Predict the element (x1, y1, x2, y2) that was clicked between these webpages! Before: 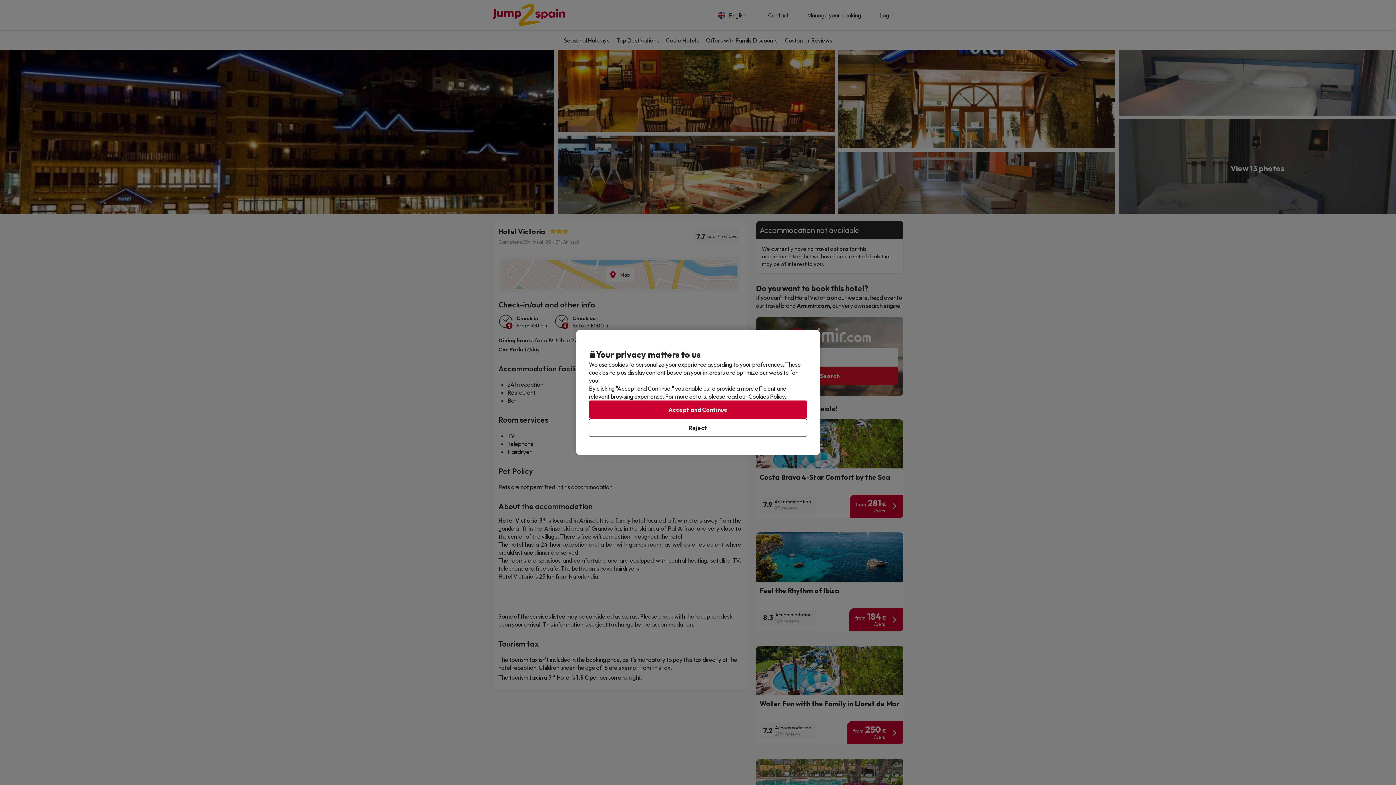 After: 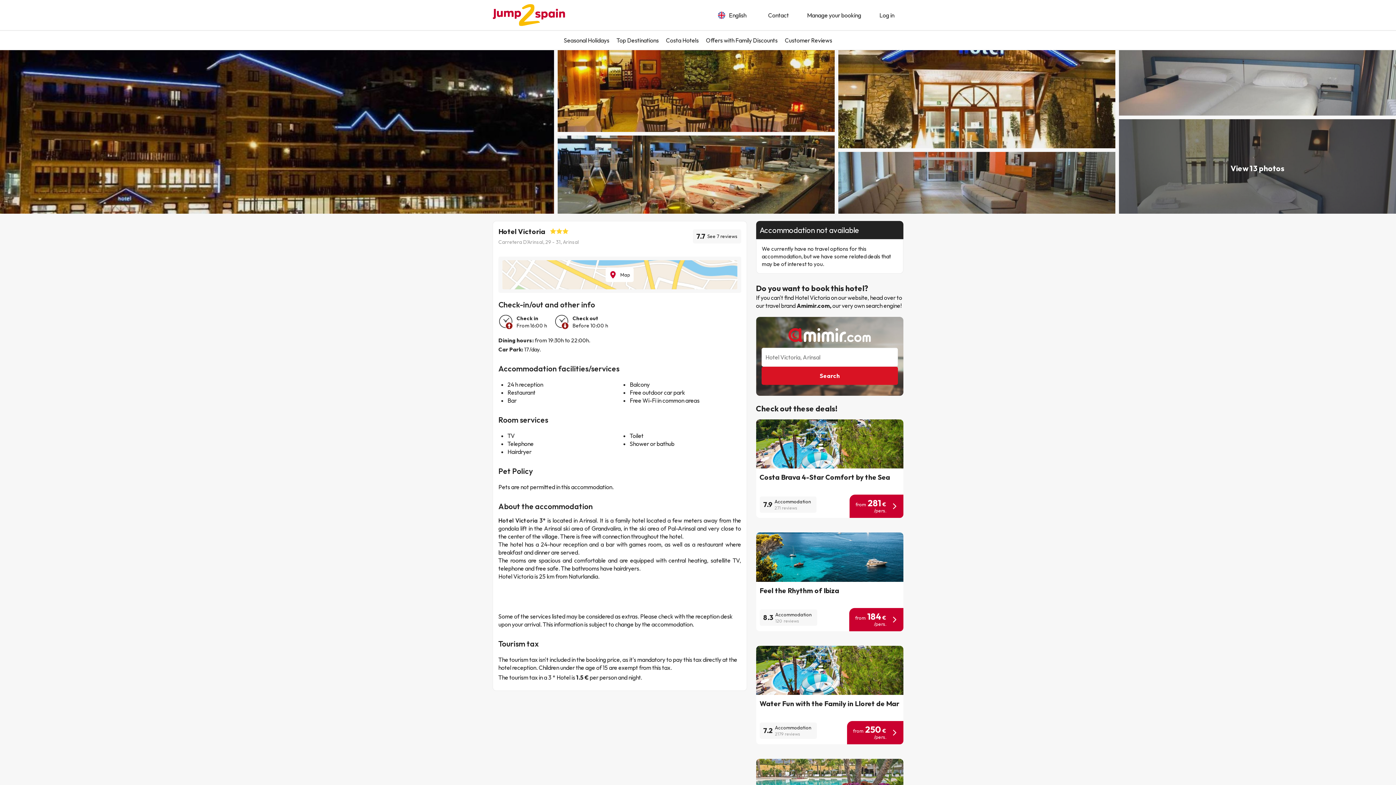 Action: bbox: (589, 400, 807, 418) label: Accept and Continue